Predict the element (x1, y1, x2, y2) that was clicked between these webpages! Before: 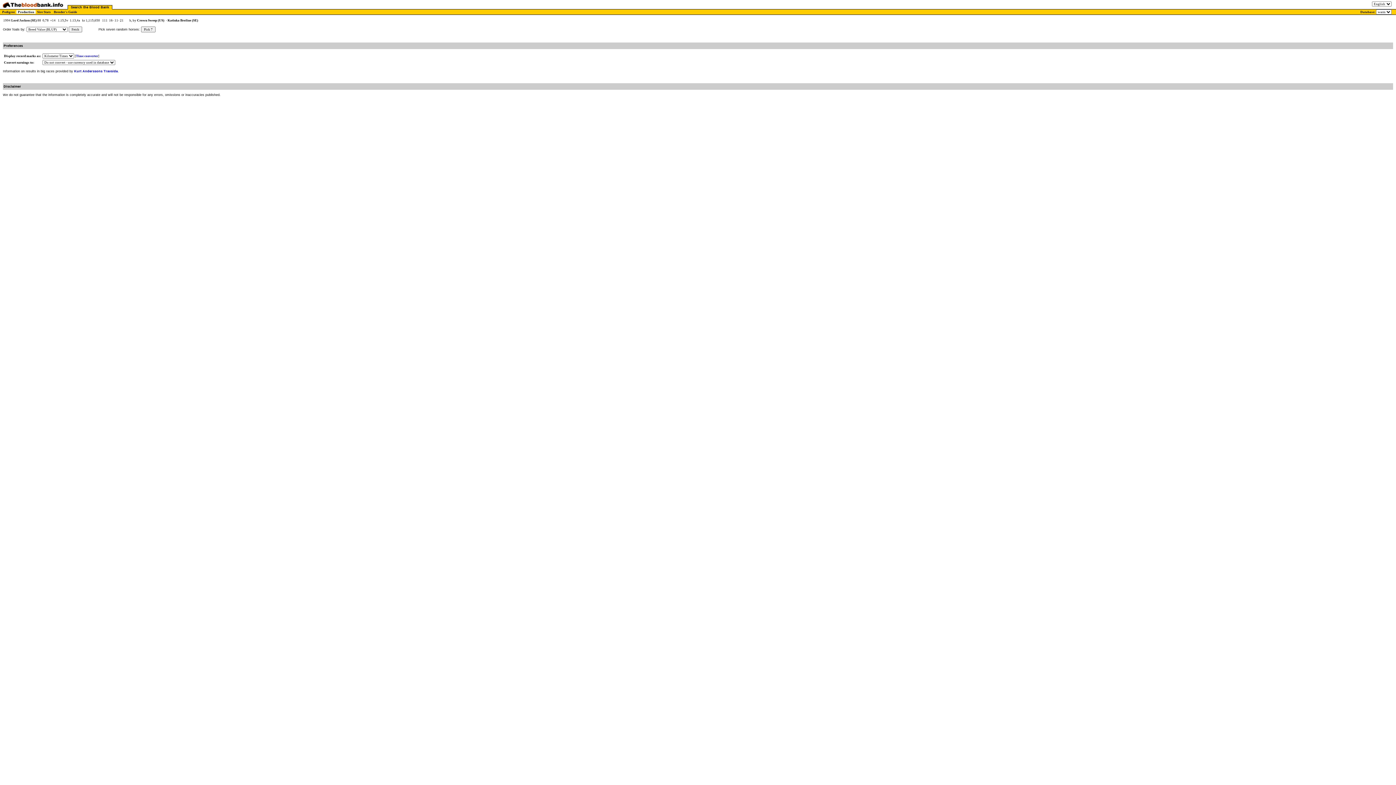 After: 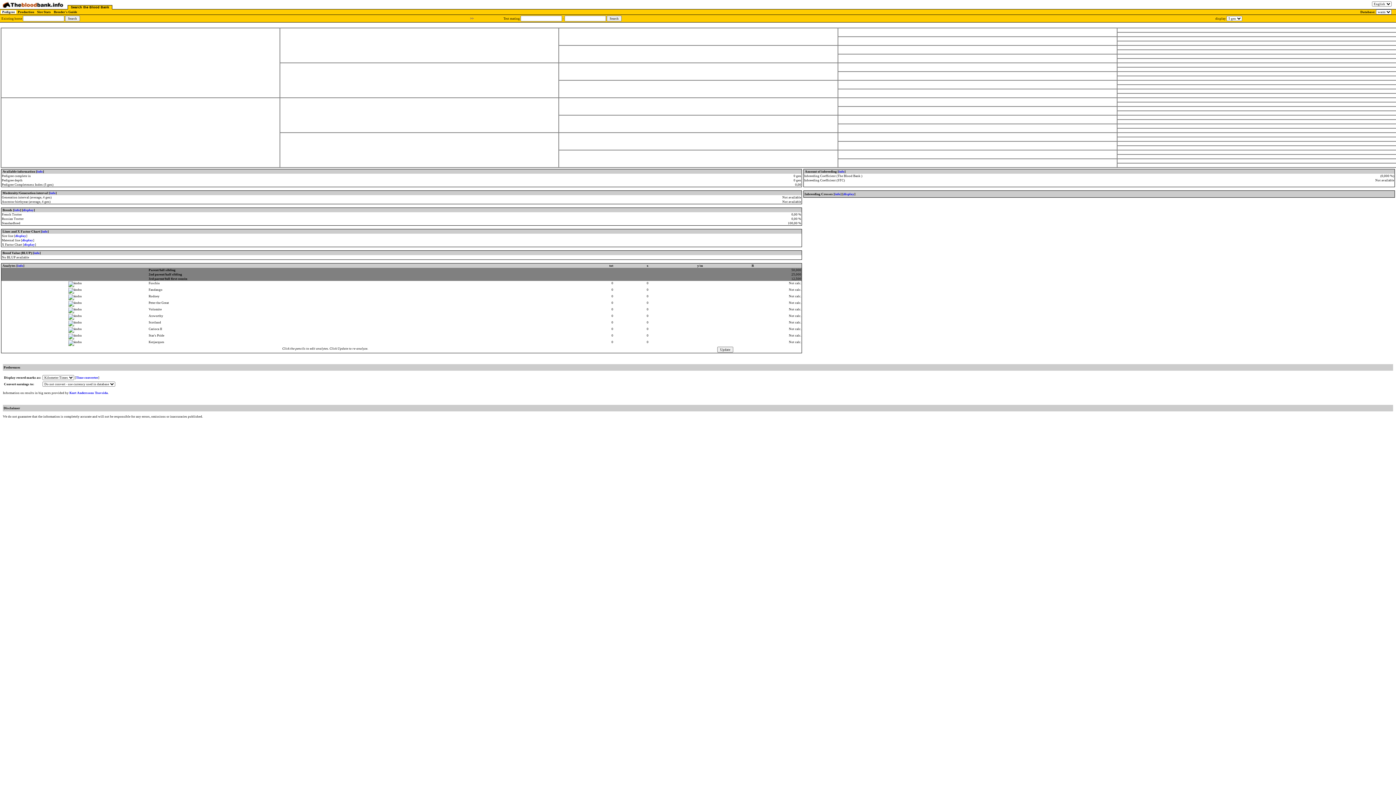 Action: bbox: (68, 4, 112, 9) label: Search the Blood Bank